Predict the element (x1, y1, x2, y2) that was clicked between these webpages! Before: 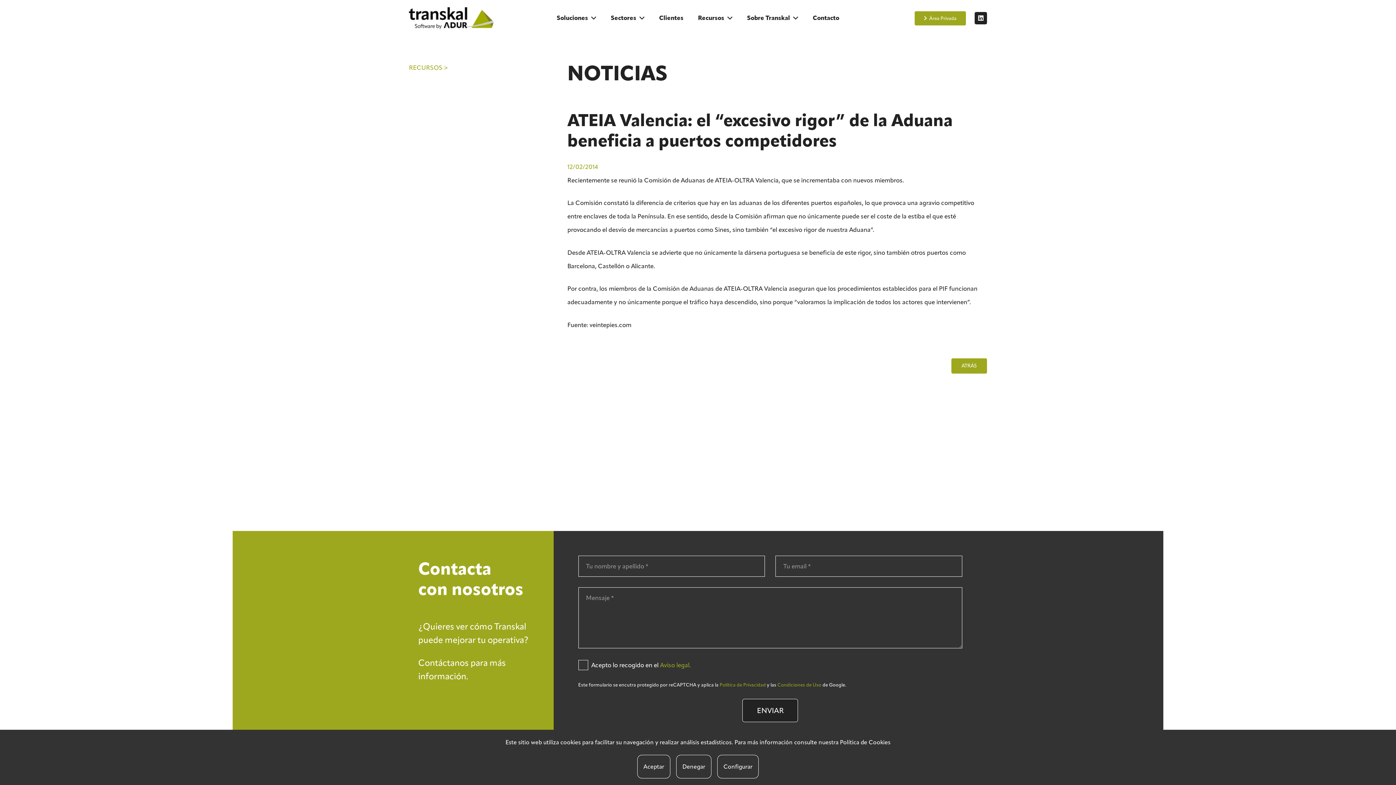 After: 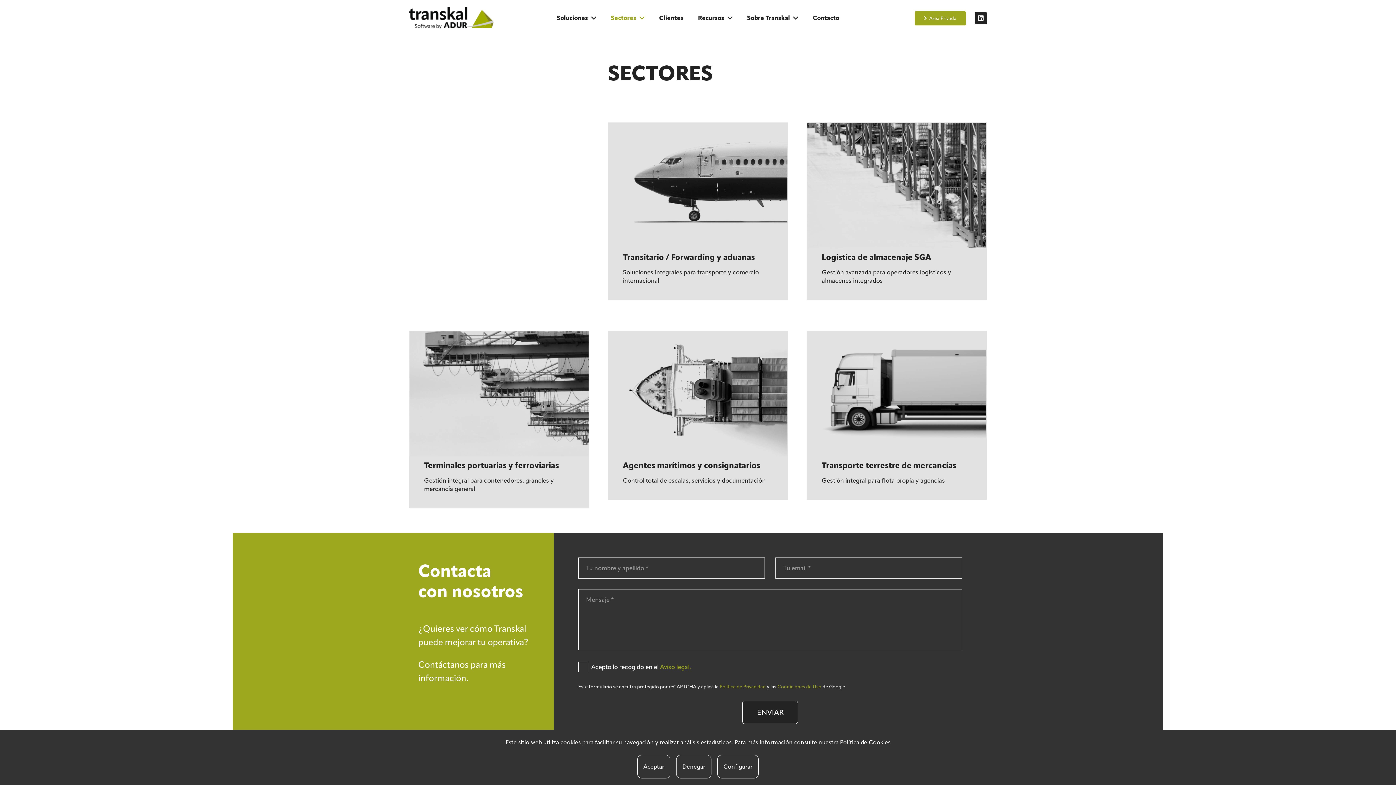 Action: label: Sectores bbox: (603, 9, 651, 27)